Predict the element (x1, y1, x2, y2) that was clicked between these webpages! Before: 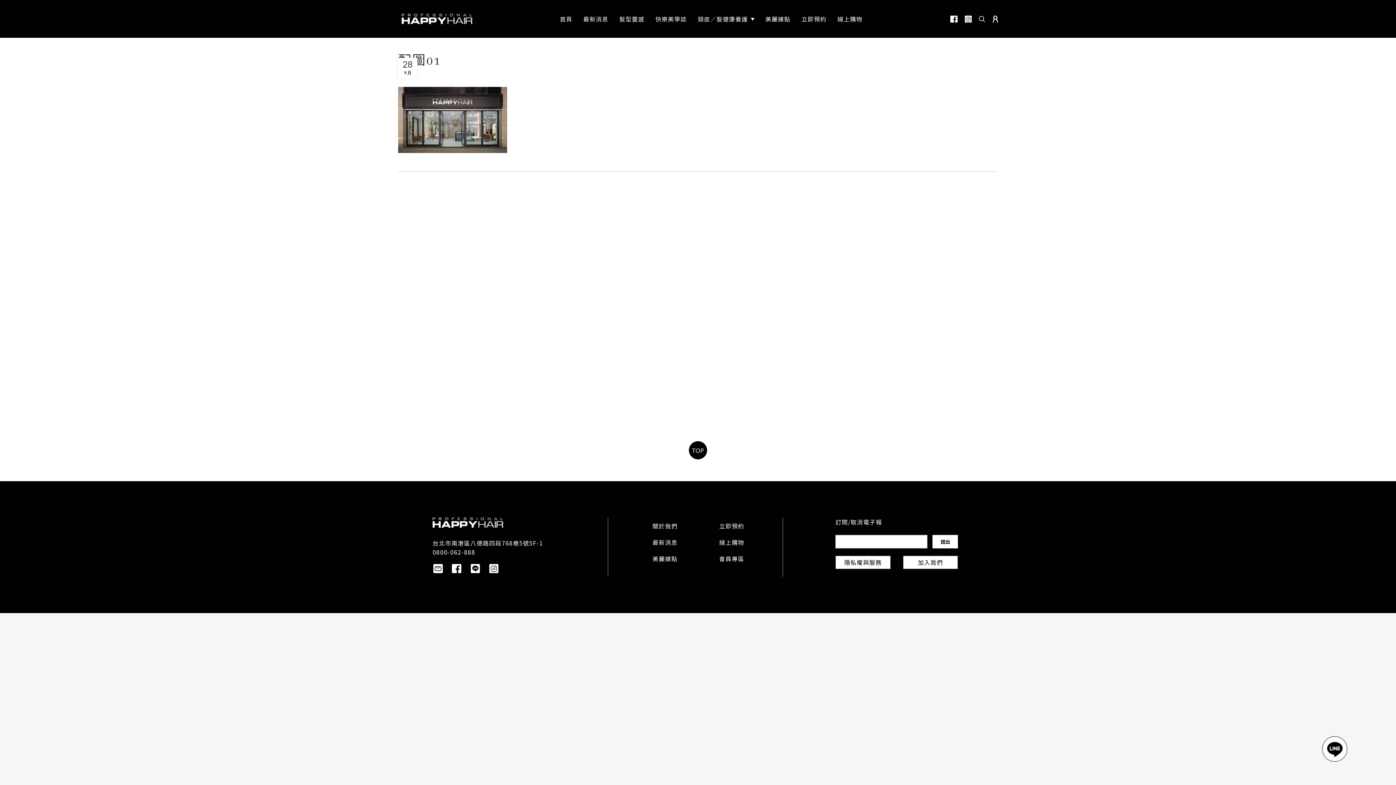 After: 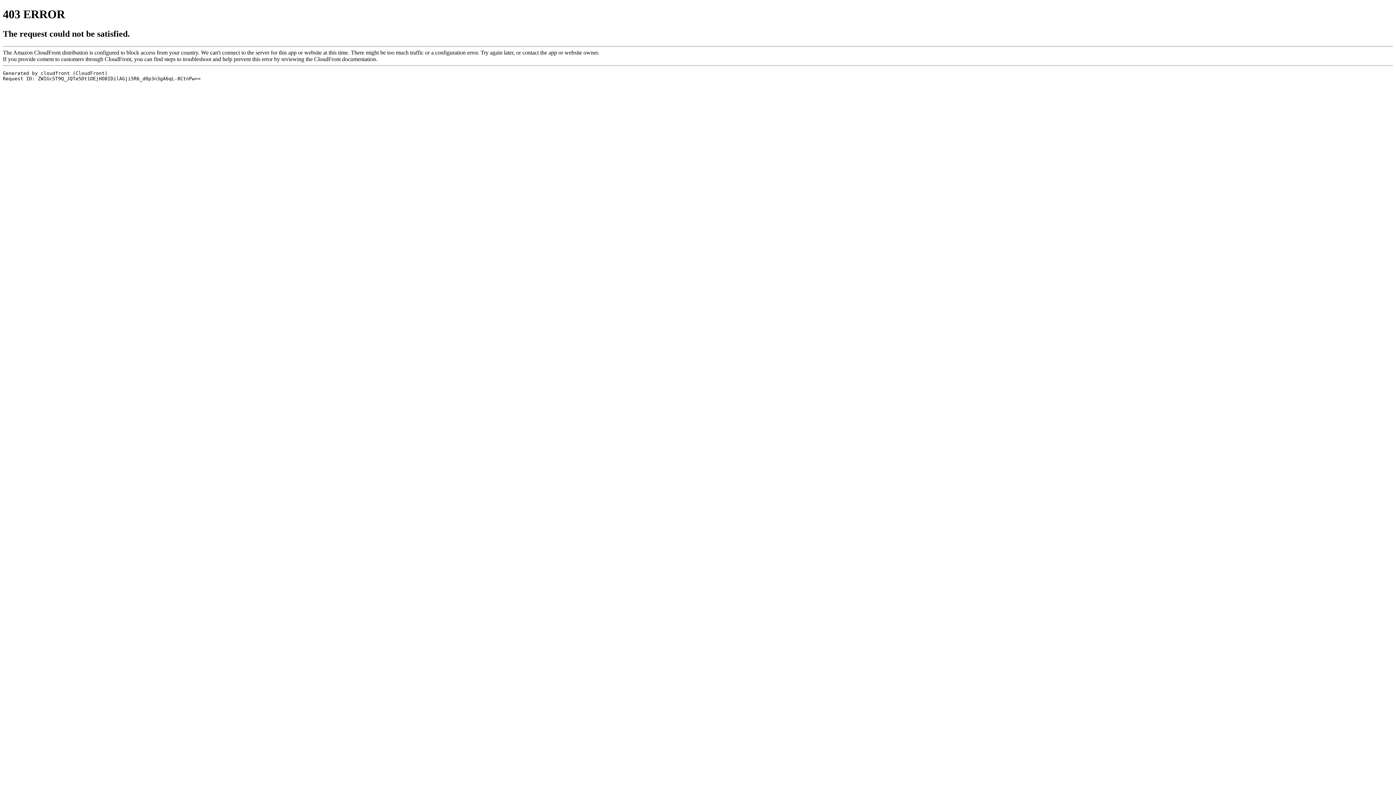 Action: bbox: (993, 15, 998, 22) label: account